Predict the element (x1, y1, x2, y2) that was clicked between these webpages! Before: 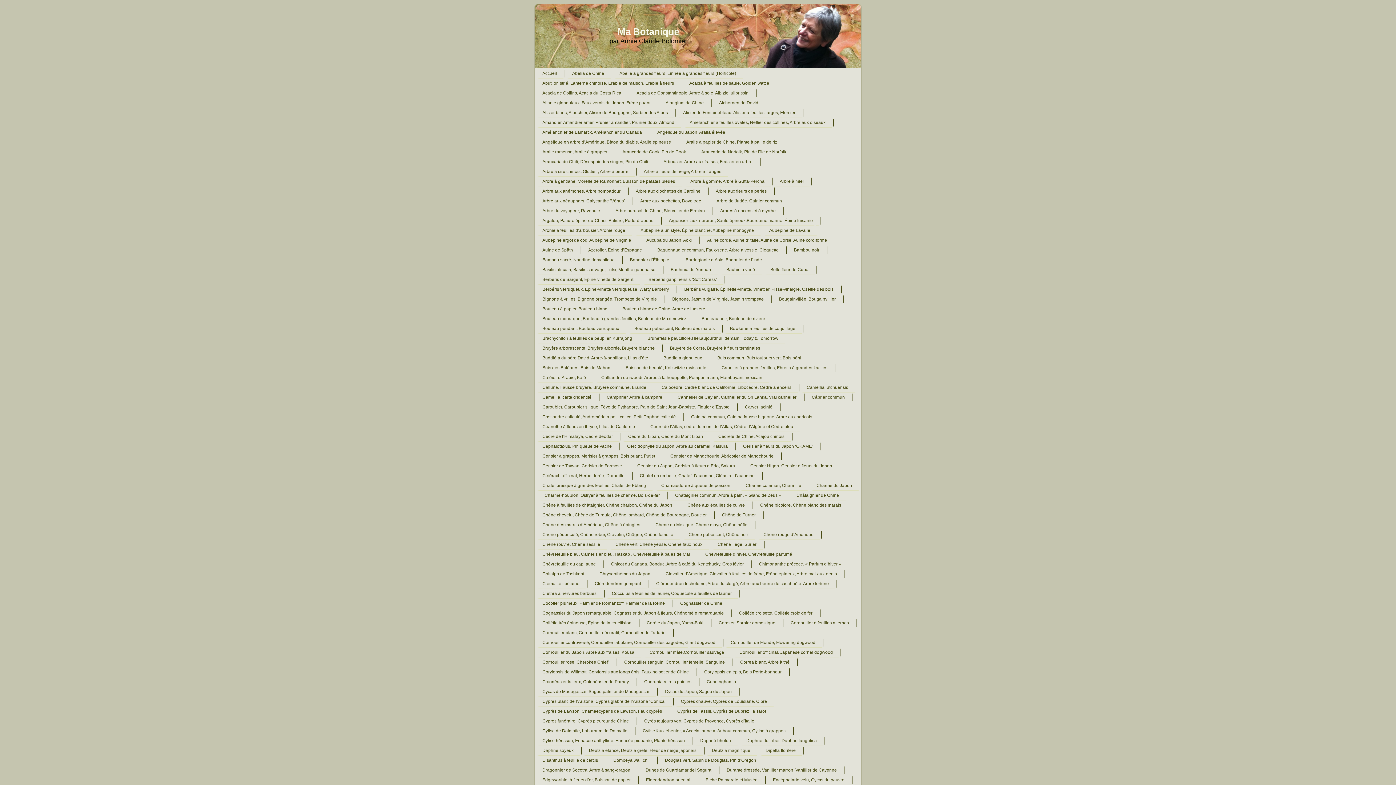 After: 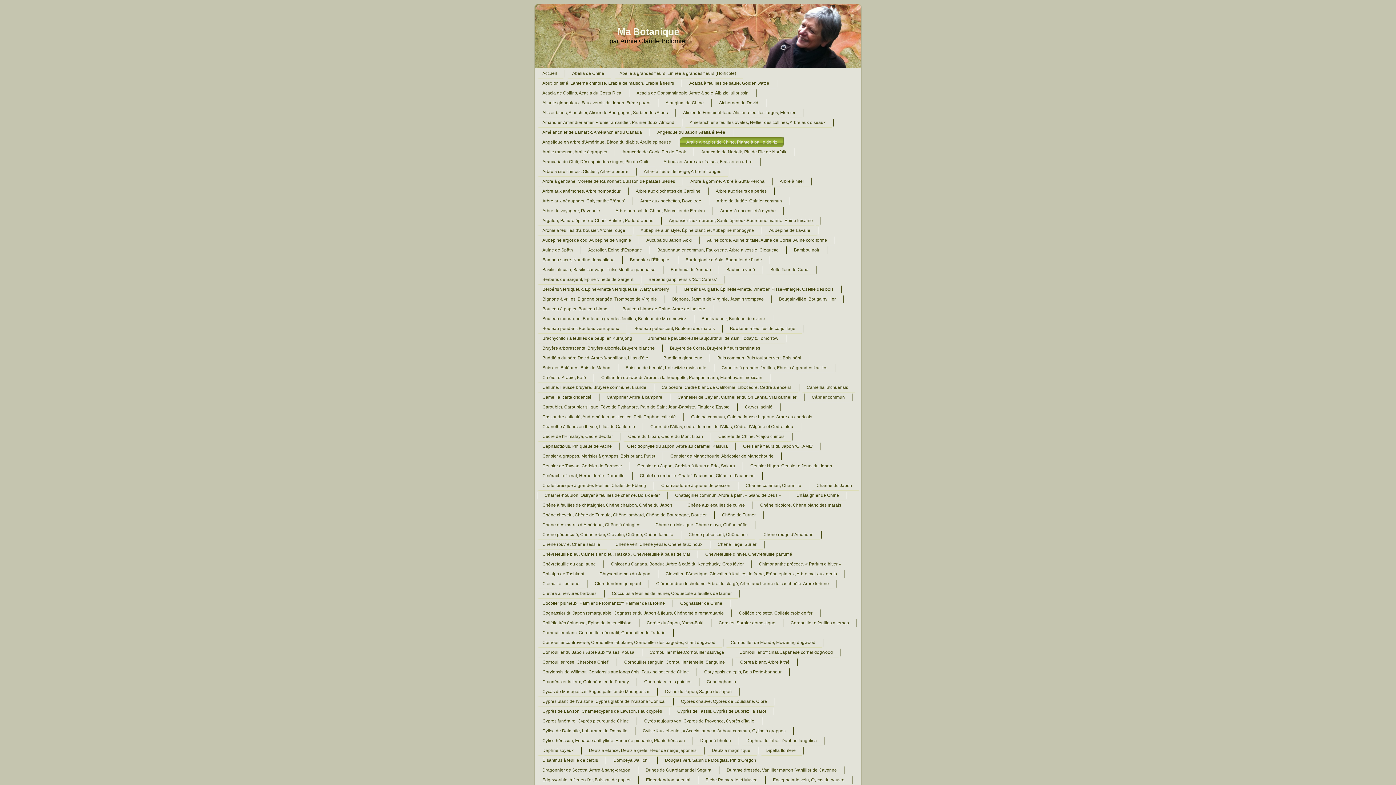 Action: label: Aralie à papier de Chine, Plante à paille de riz bbox: (680, 137, 784, 147)